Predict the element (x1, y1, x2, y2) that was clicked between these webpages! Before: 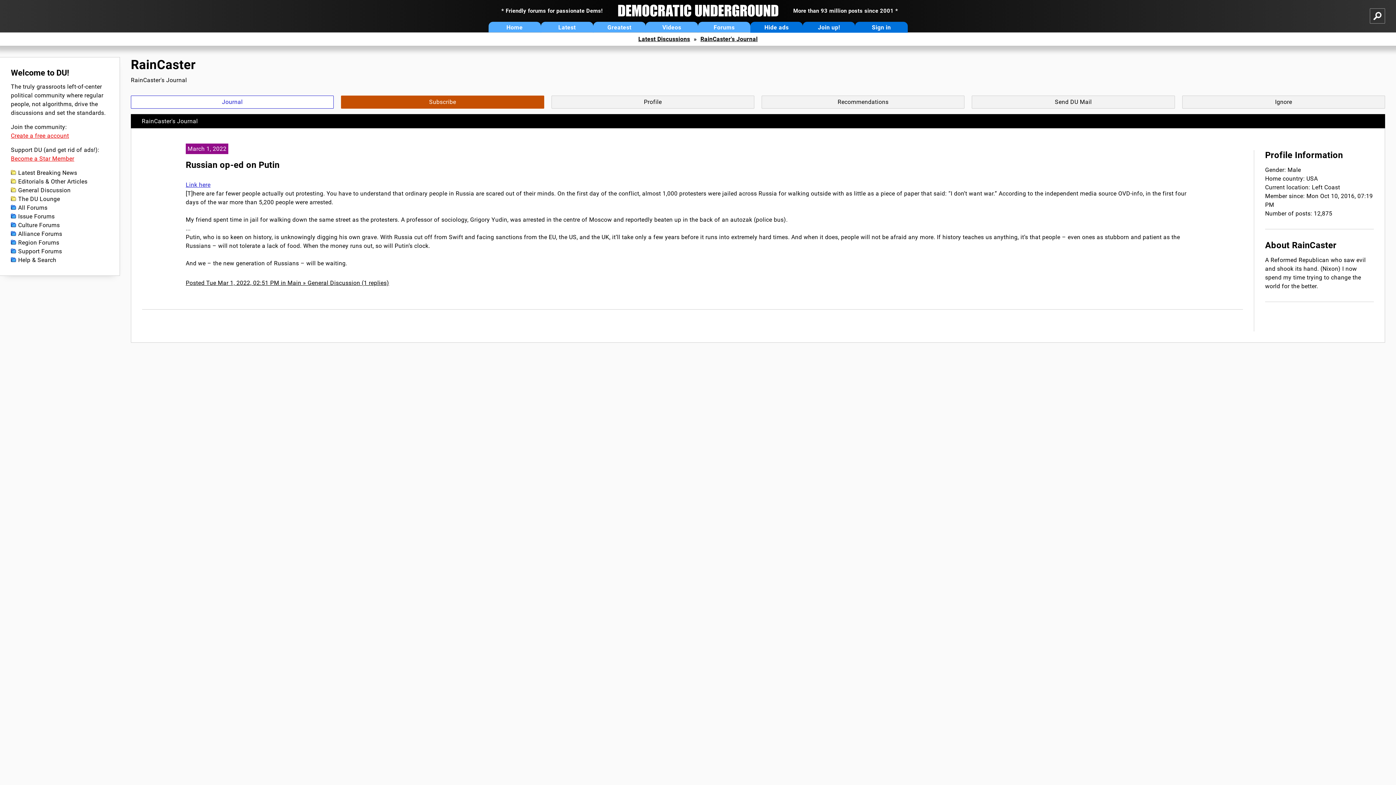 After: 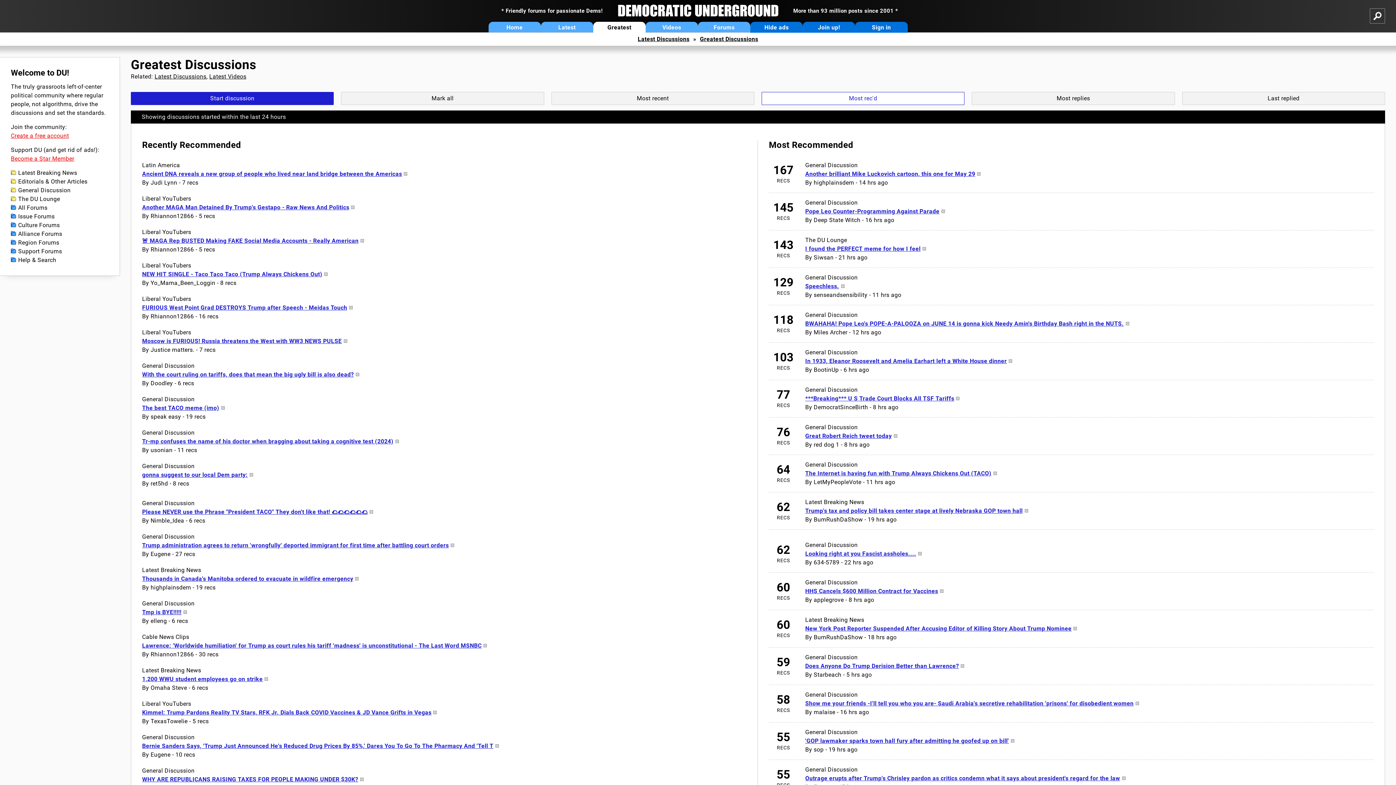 Action: bbox: (593, 21, 645, 32) label: Greatest